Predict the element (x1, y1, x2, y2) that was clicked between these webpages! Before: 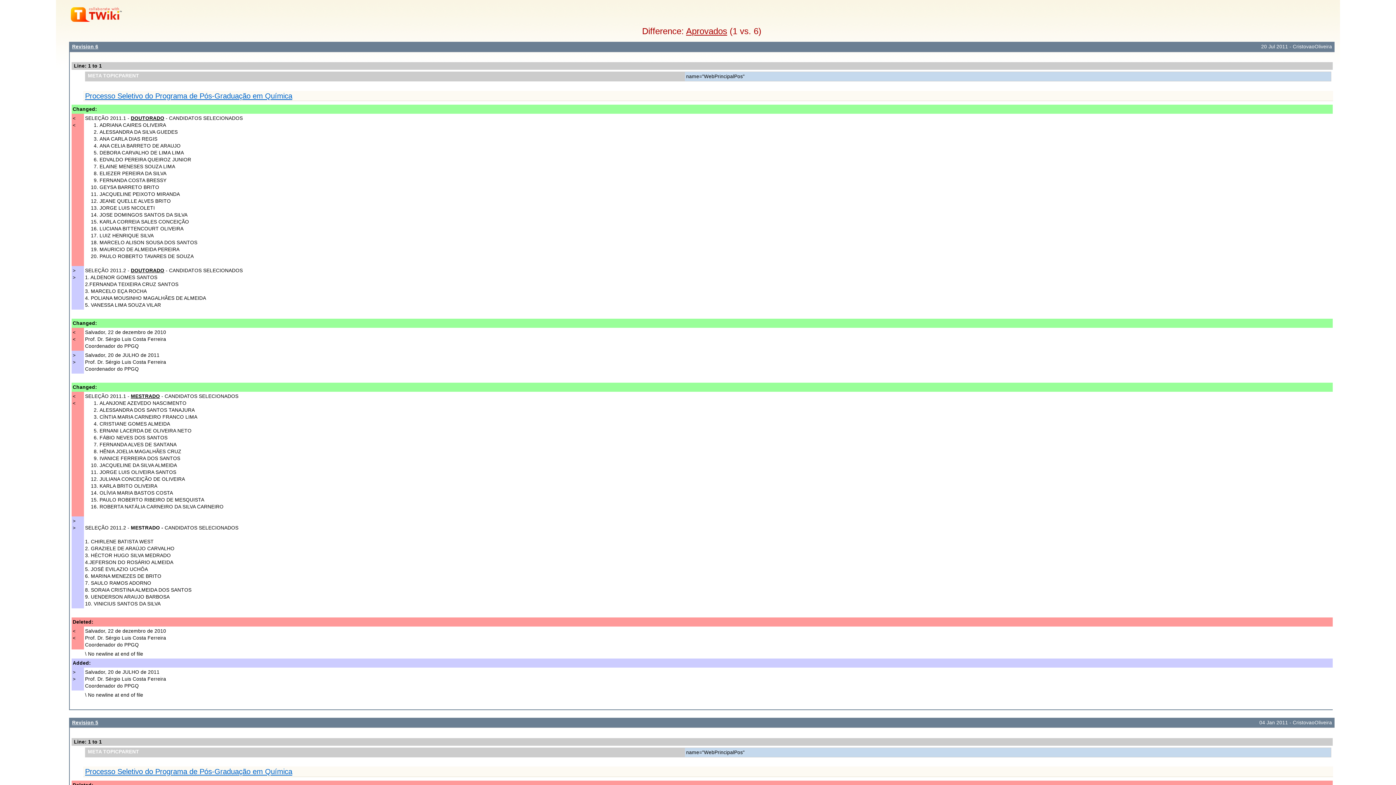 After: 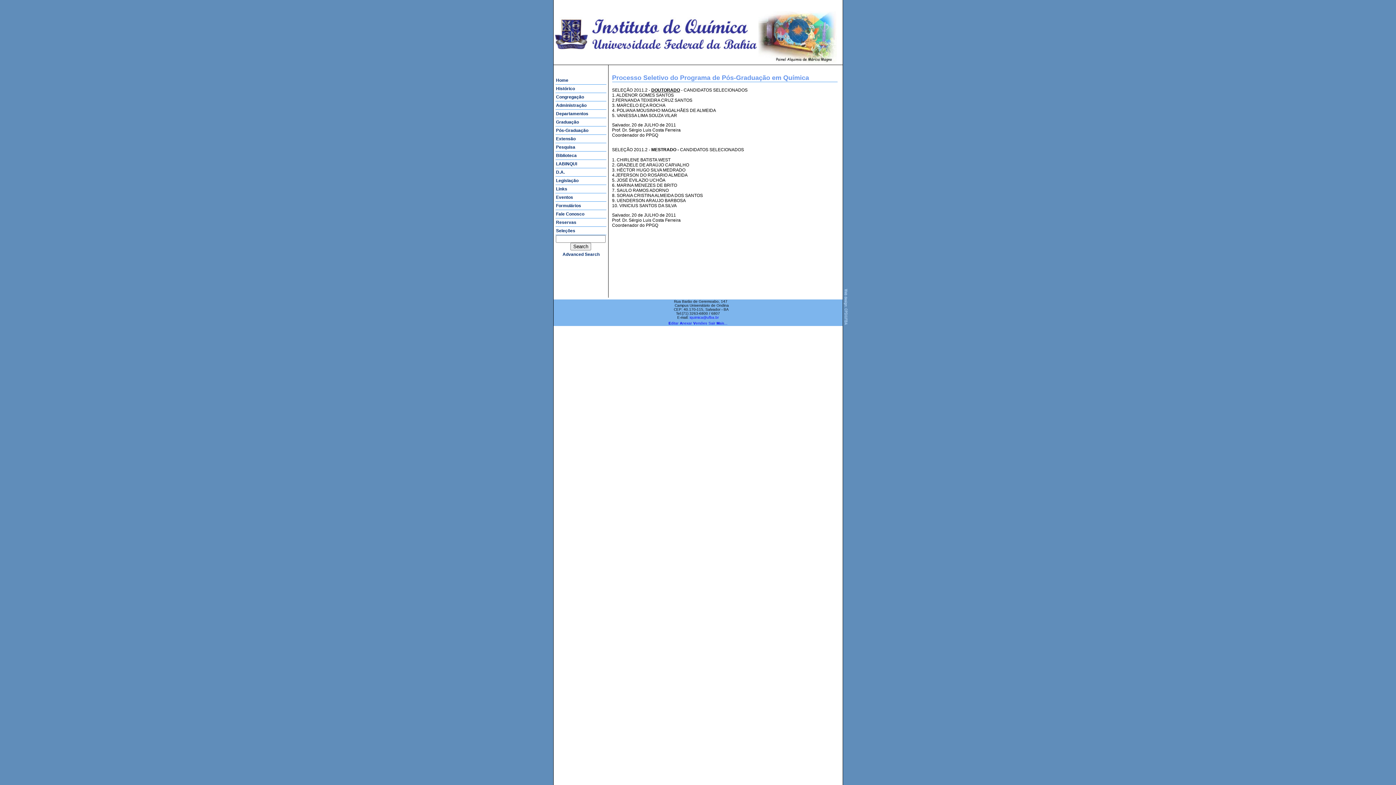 Action: label: Aprovados bbox: (686, 26, 727, 36)